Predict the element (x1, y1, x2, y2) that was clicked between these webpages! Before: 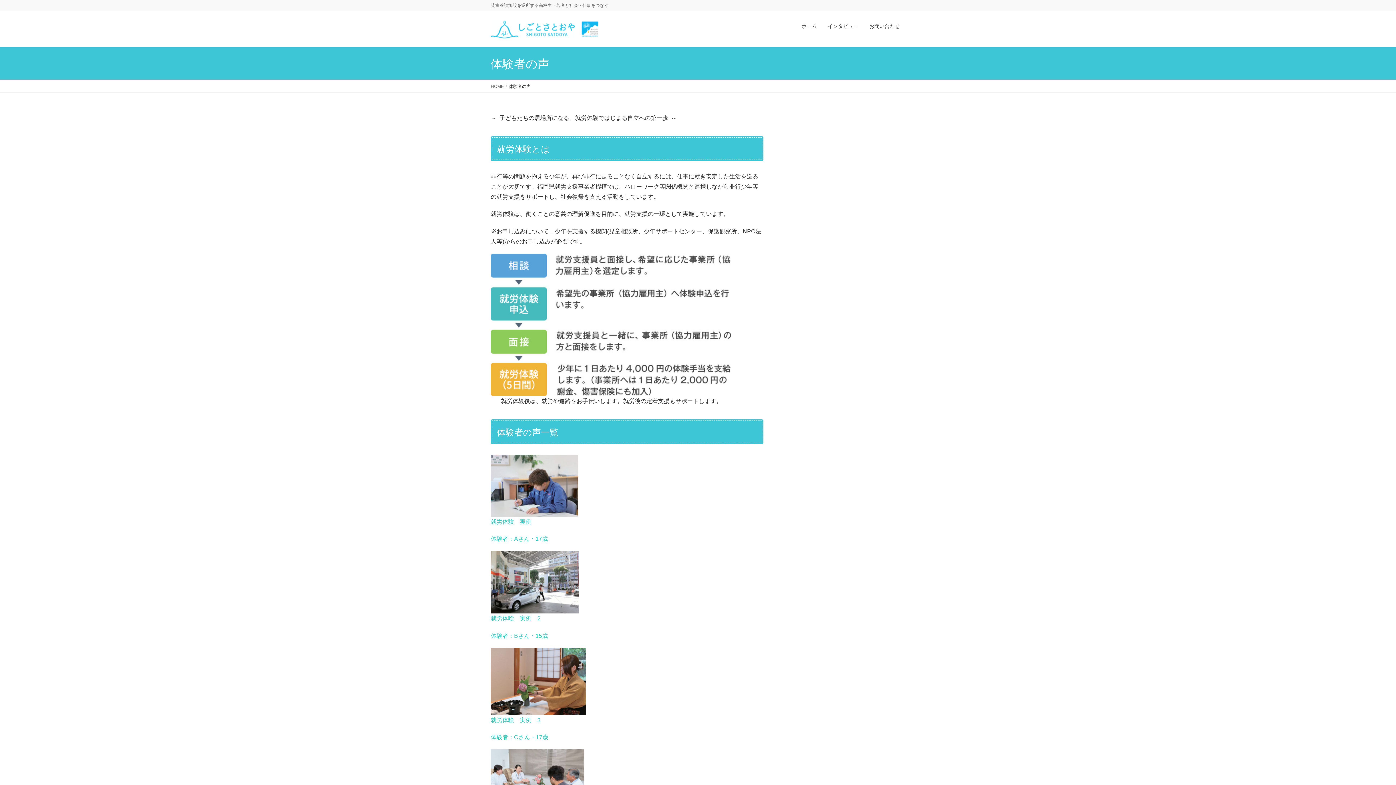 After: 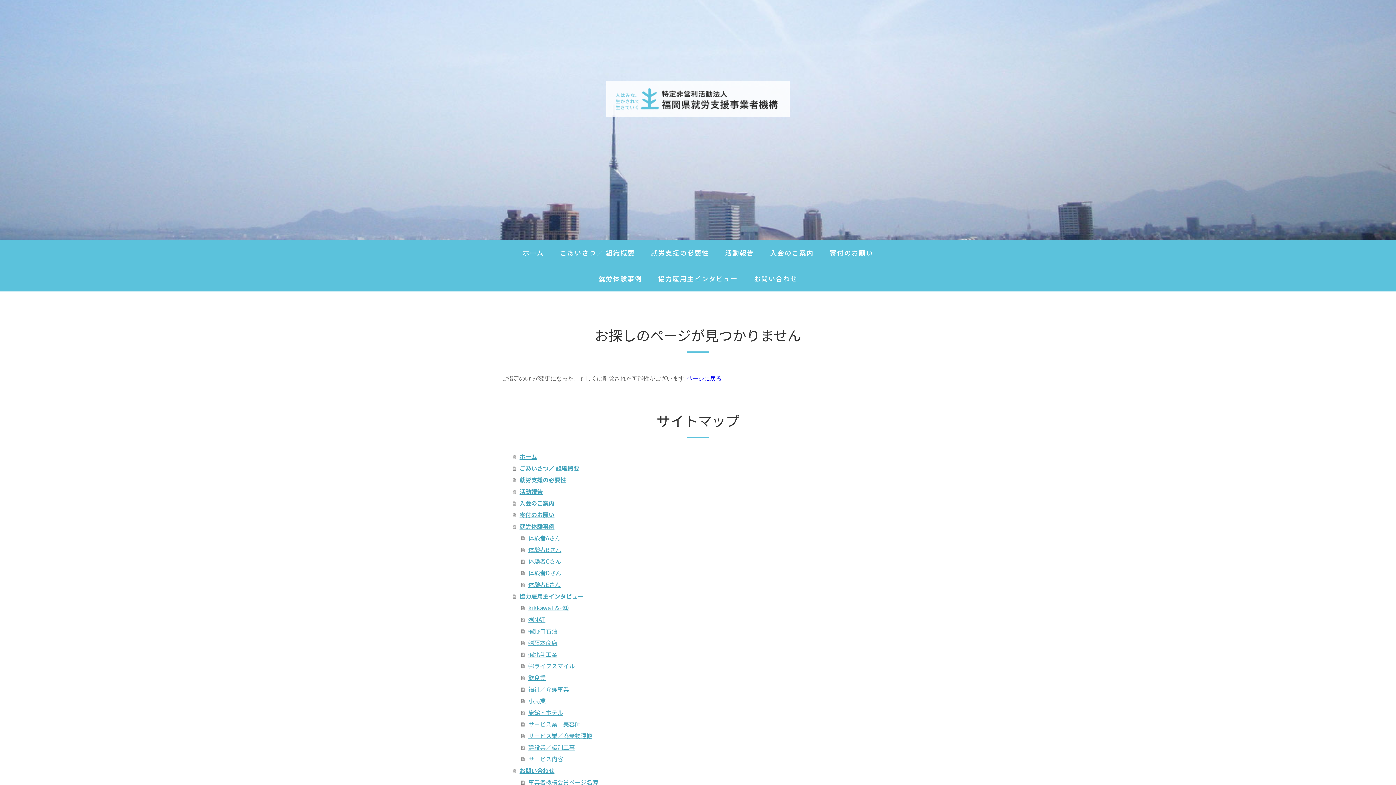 Action: bbox: (490, 632, 548, 639) label: 体験者：Bさん・15歳